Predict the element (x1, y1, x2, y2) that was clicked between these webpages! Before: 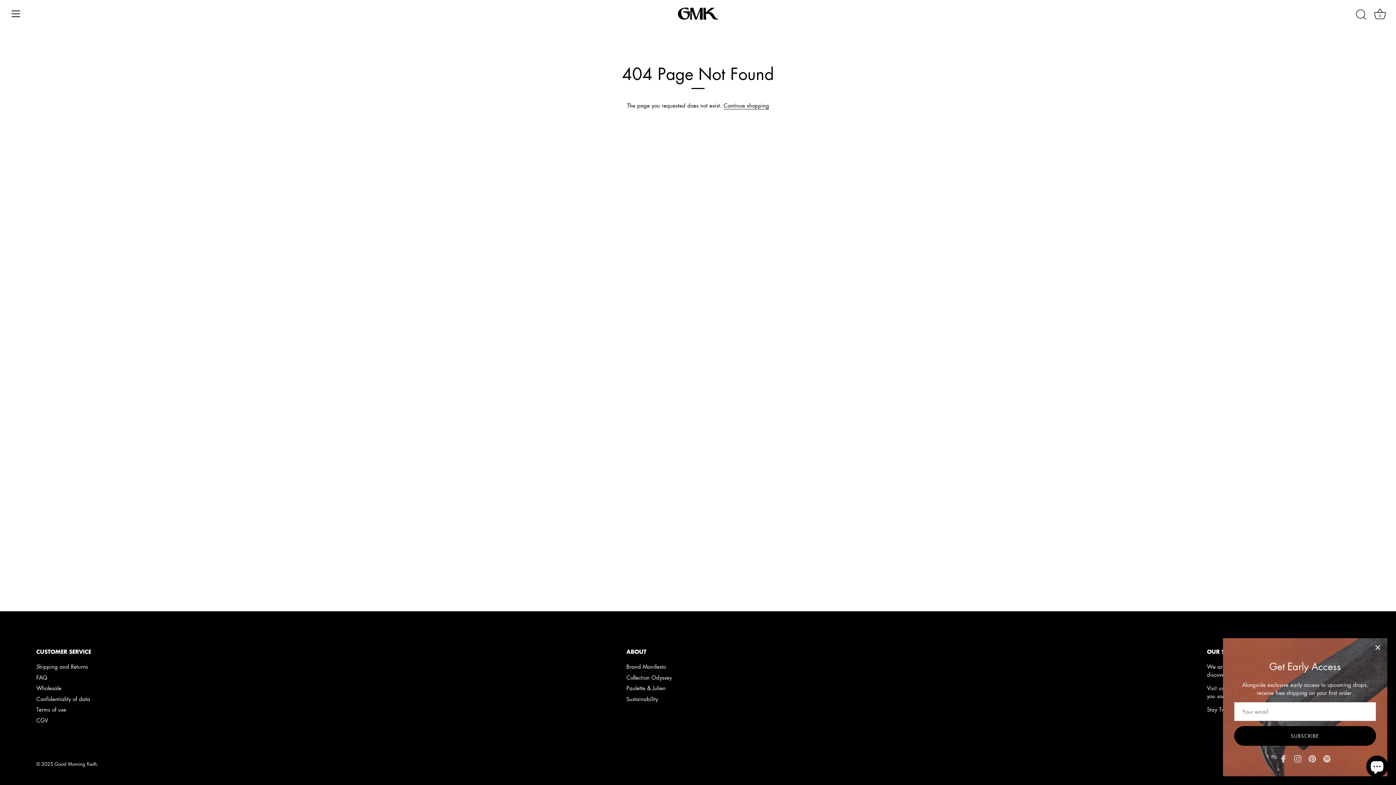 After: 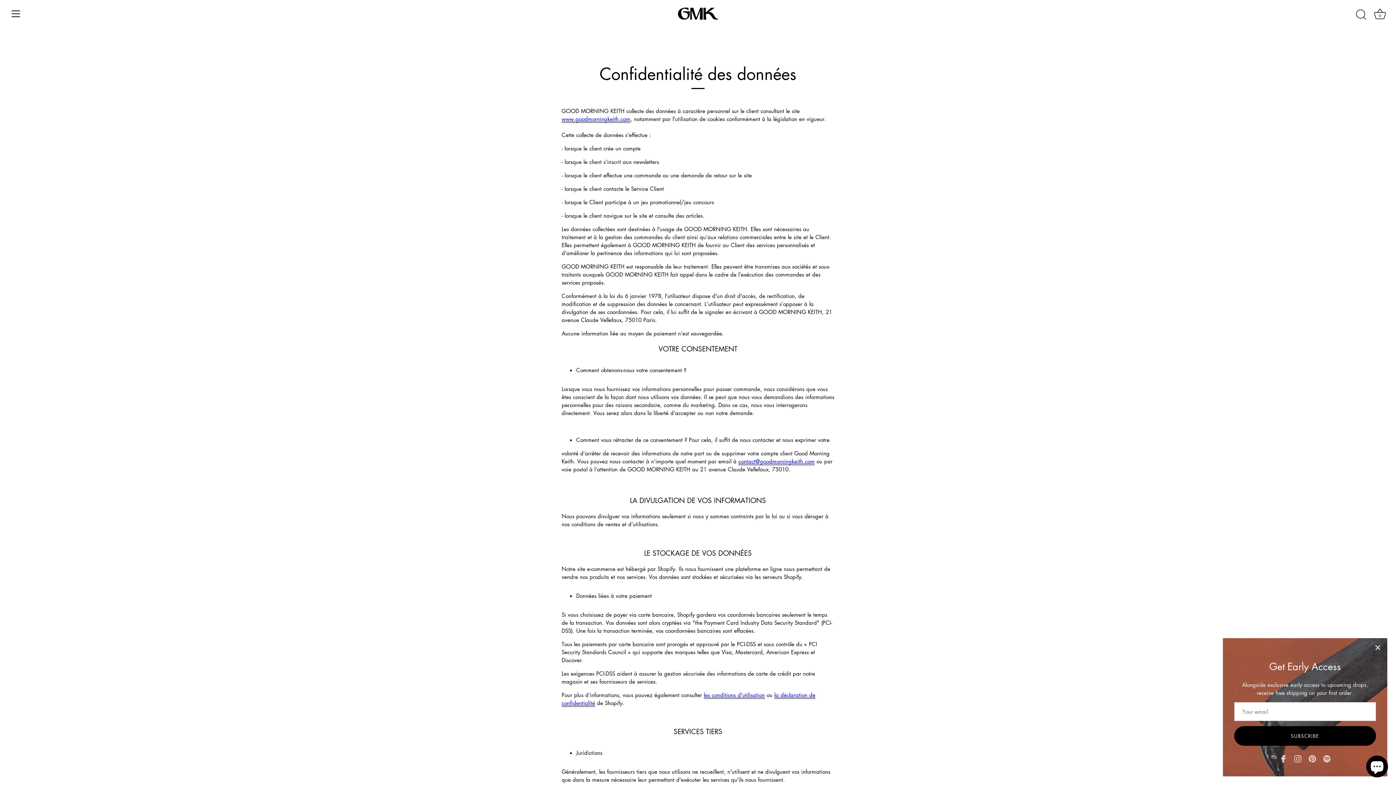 Action: bbox: (36, 695, 90, 702) label: Confidentiality of data